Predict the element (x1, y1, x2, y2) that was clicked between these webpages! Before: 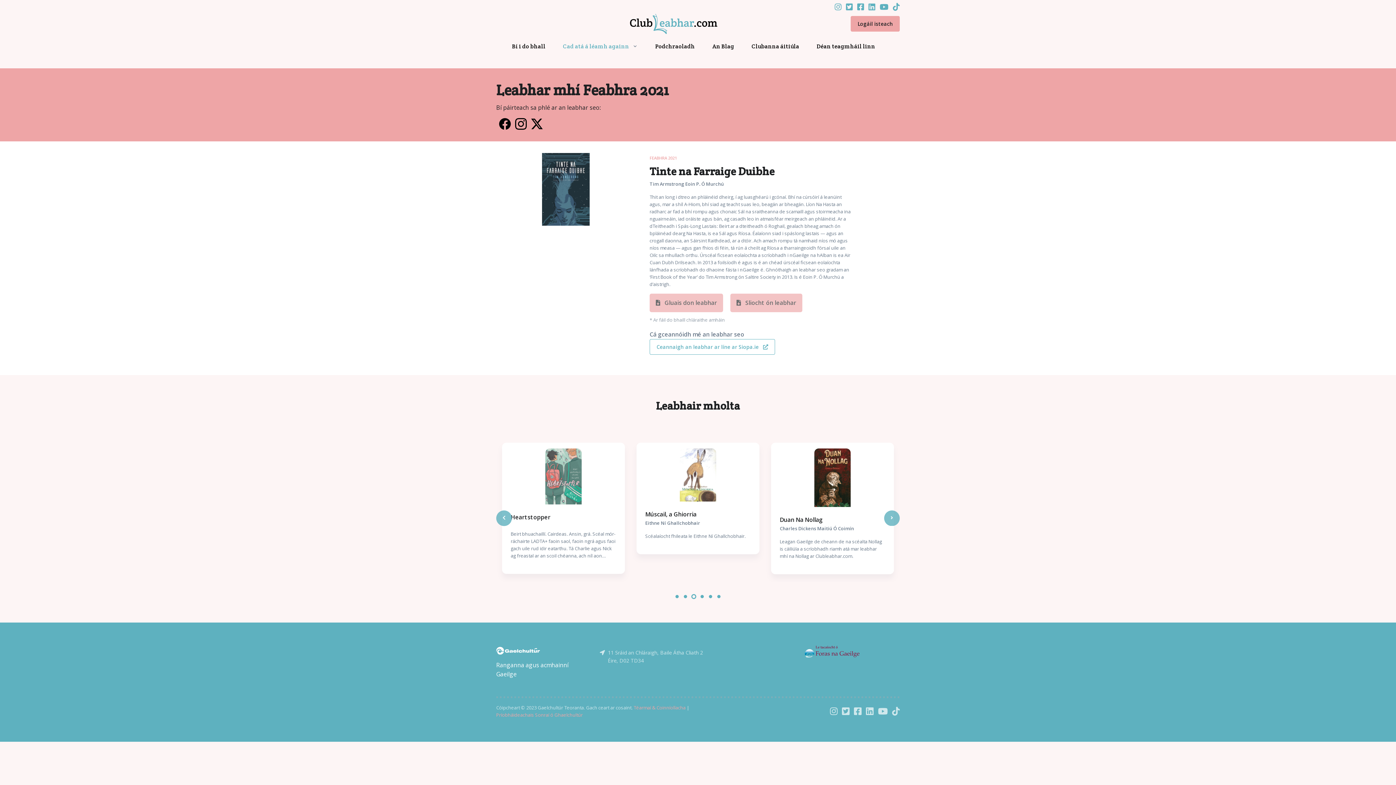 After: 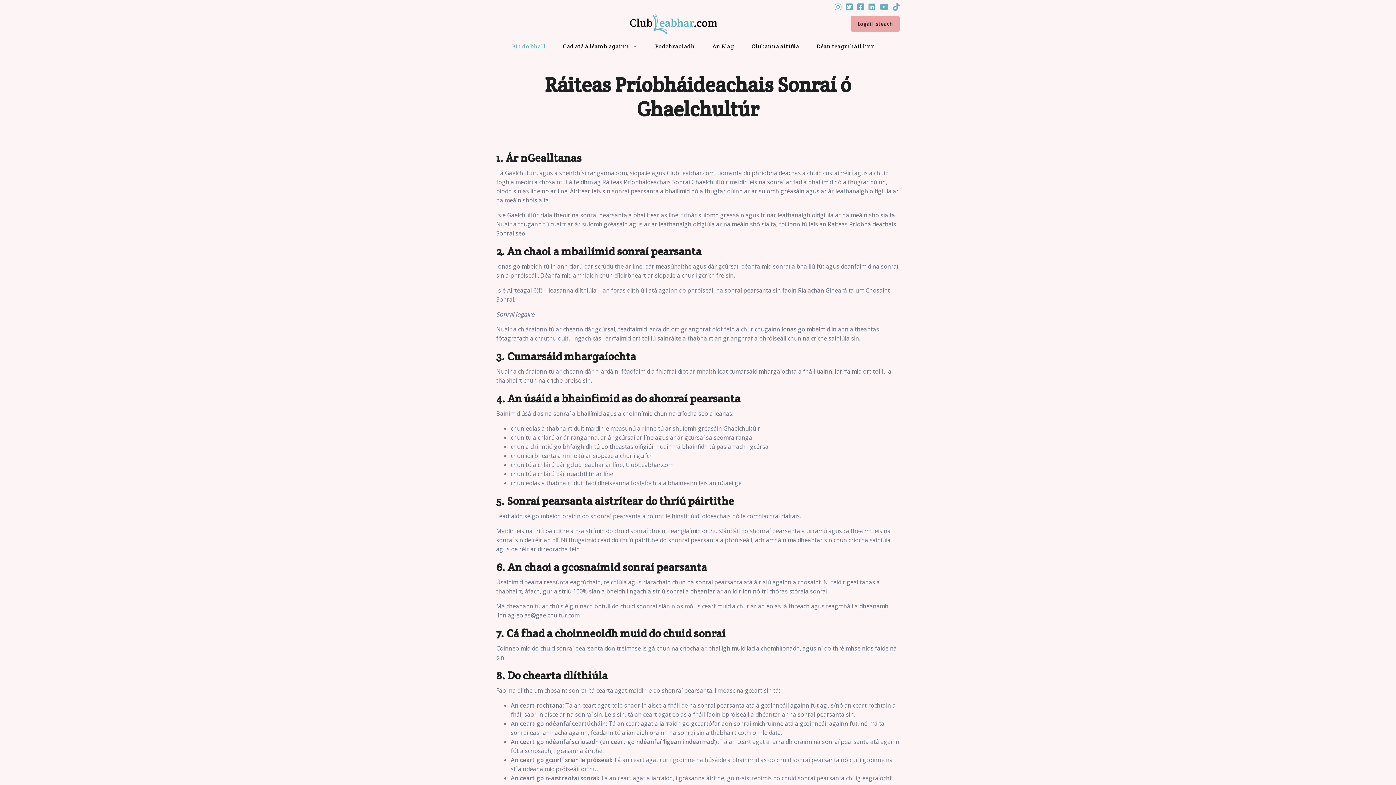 Action: bbox: (496, 712, 582, 718) label: Príobháideachais Sonraí ó Ghaelchultúr